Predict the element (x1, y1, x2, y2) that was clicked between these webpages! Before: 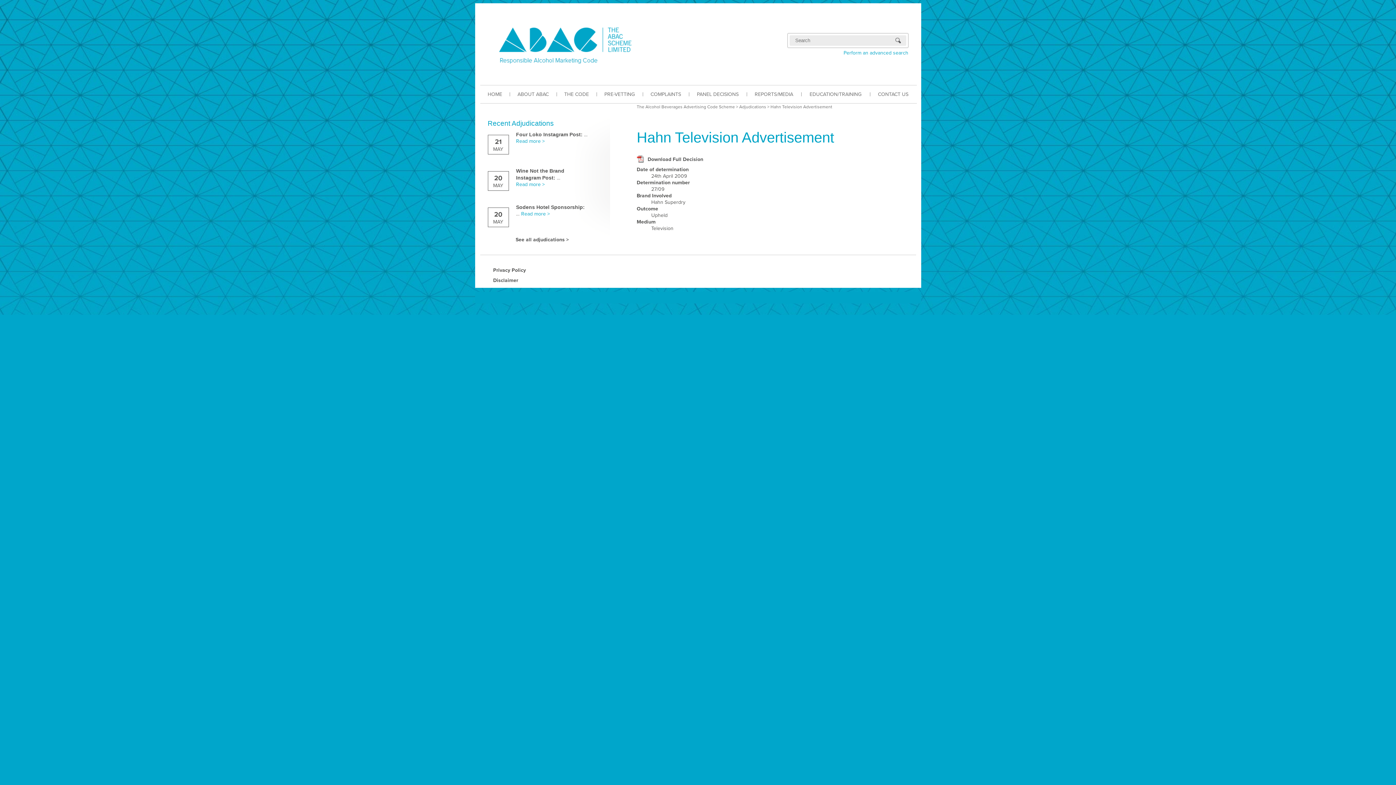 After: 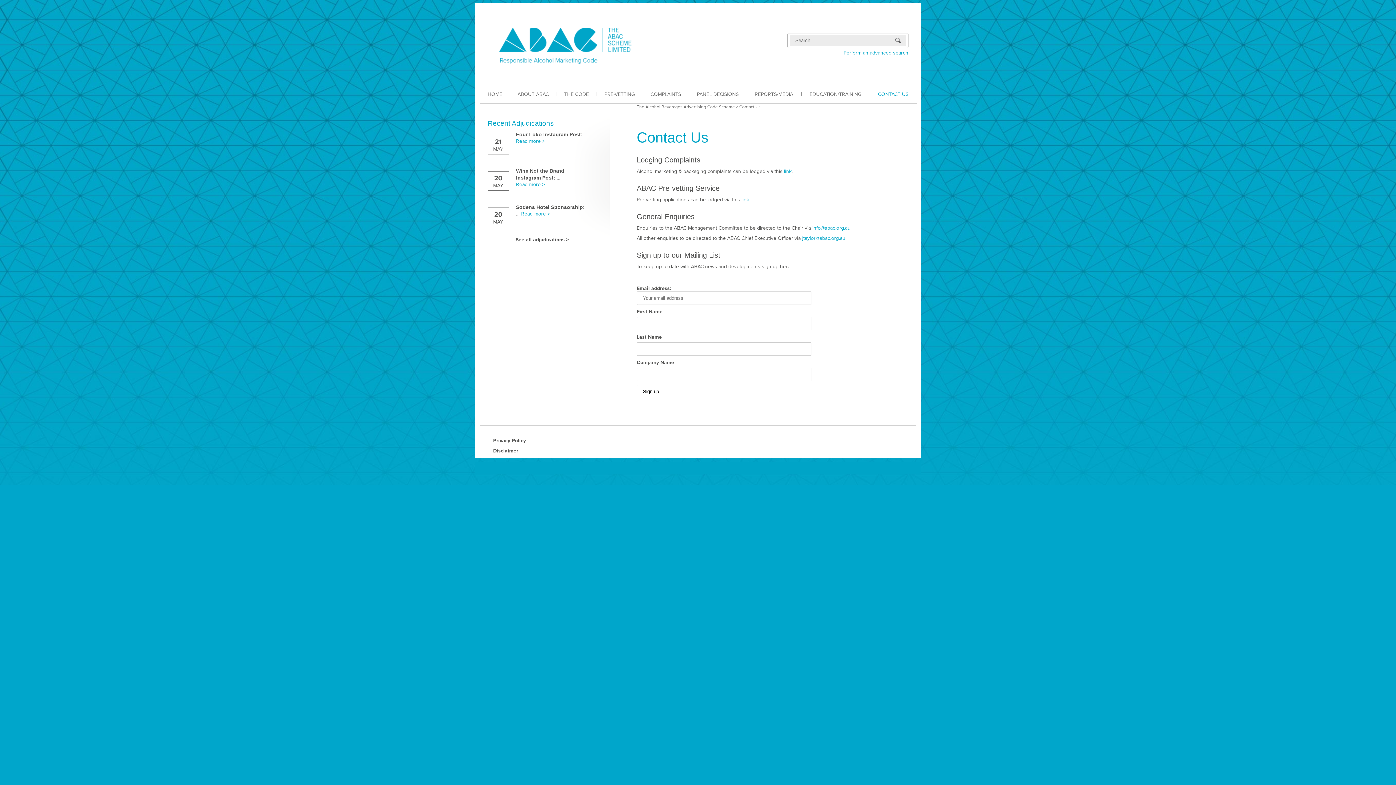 Action: bbox: (870, 85, 916, 103) label: CONTACT US